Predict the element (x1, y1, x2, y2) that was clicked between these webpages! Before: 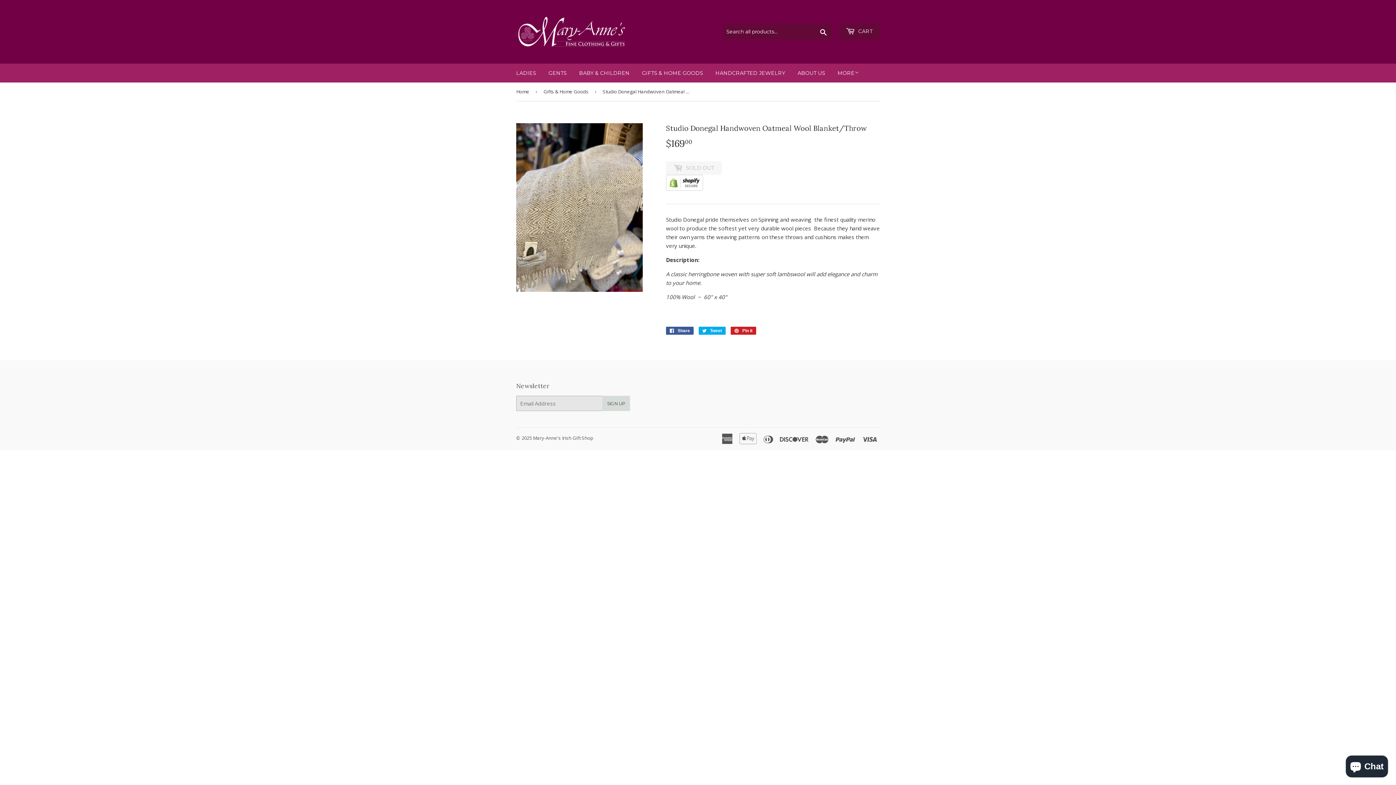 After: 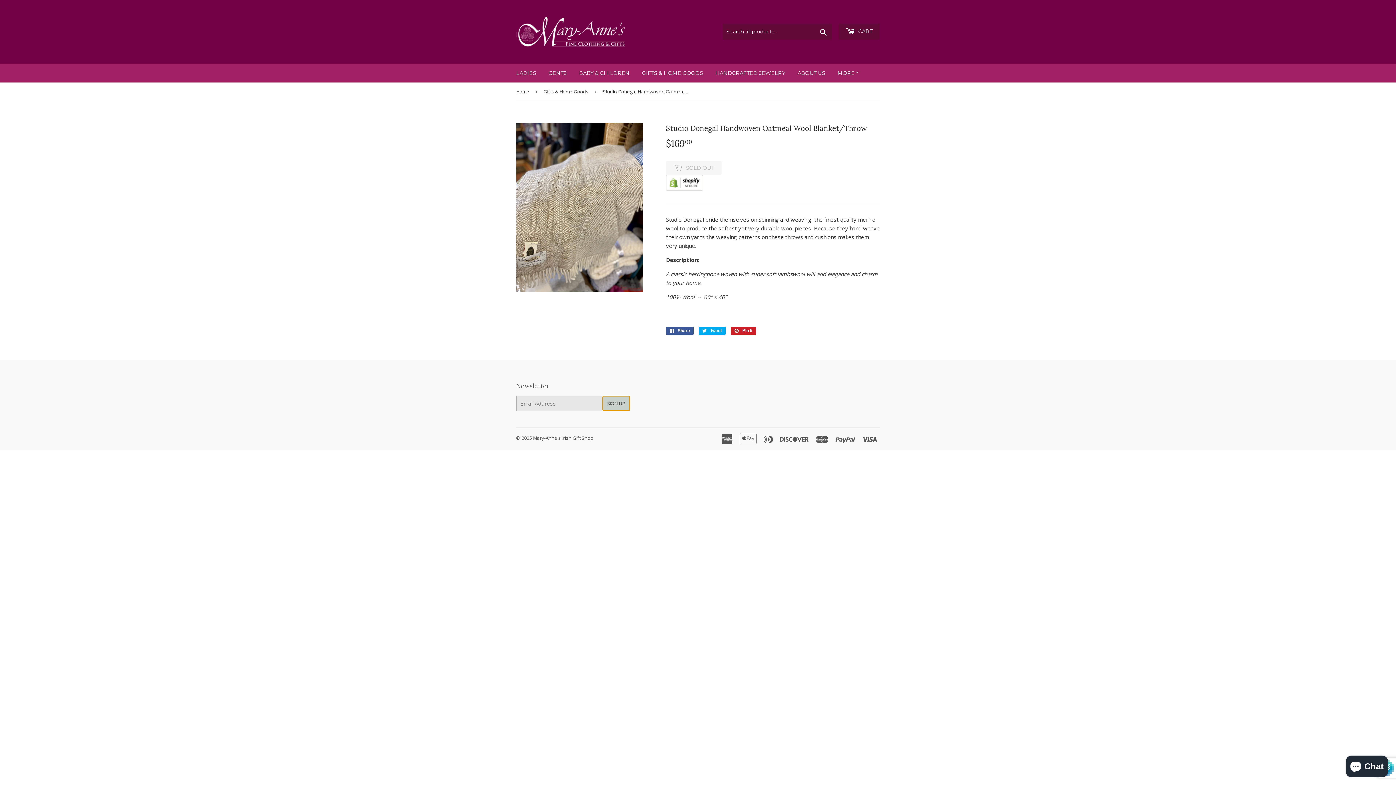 Action: label: SIGN UP bbox: (602, 395, 630, 411)